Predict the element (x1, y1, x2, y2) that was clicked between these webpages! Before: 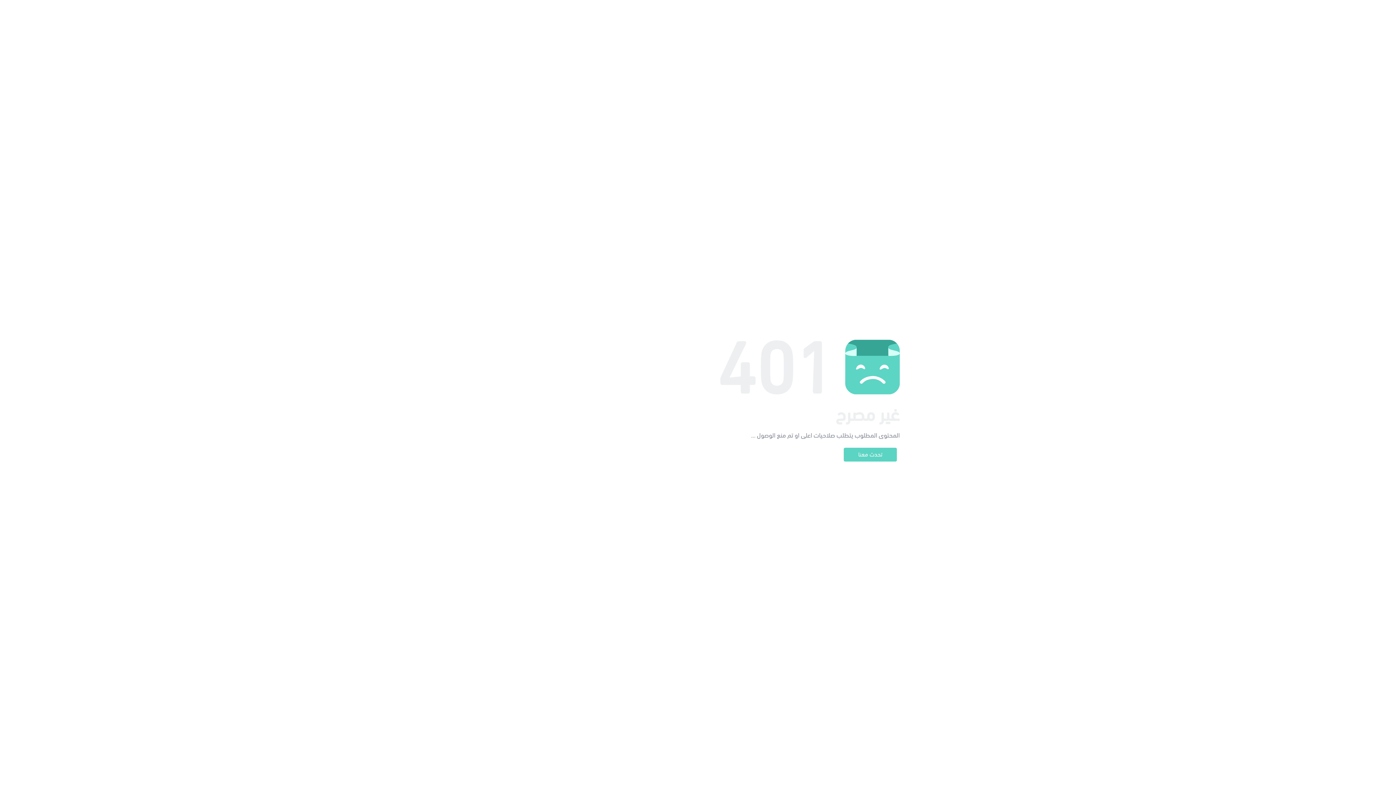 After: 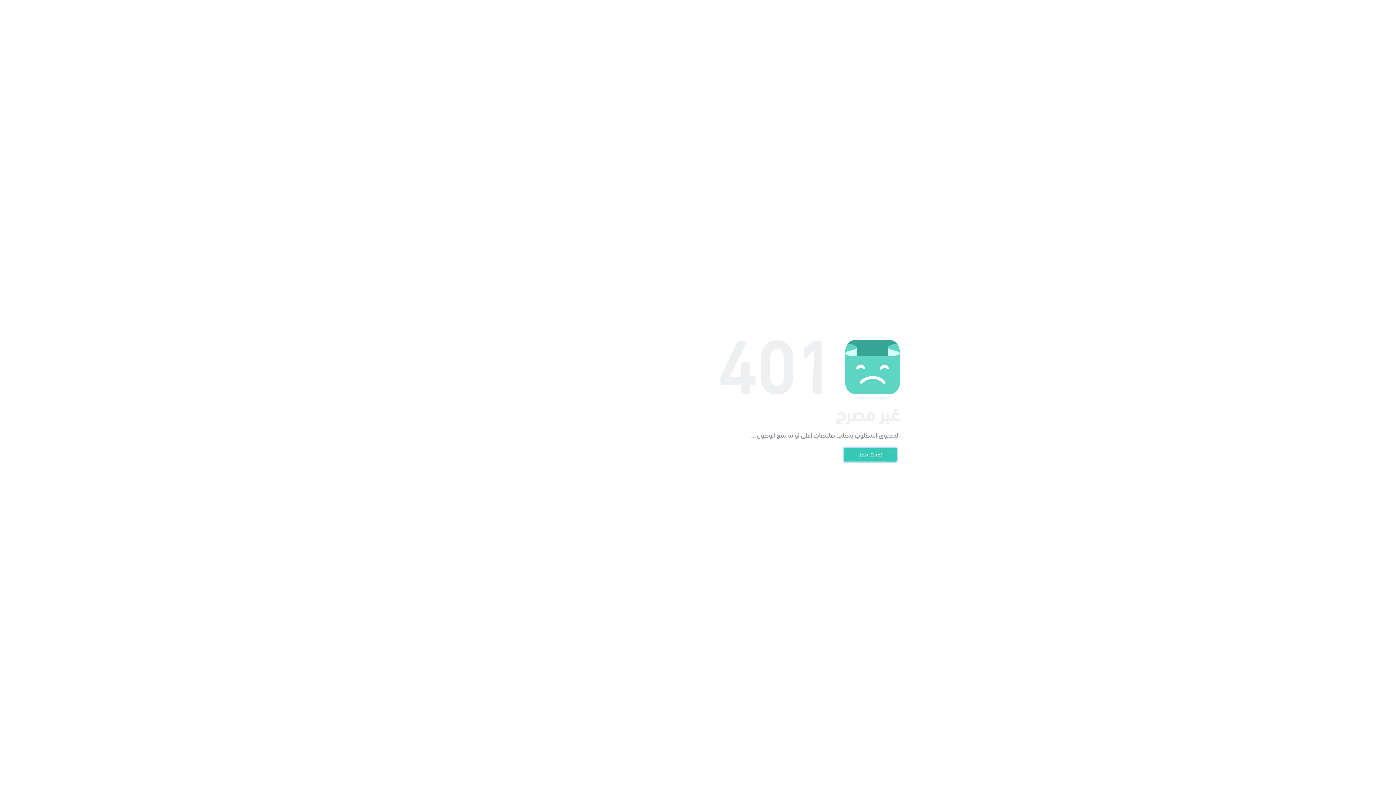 Action: bbox: (844, 448, 897, 461) label: تحدث معنا